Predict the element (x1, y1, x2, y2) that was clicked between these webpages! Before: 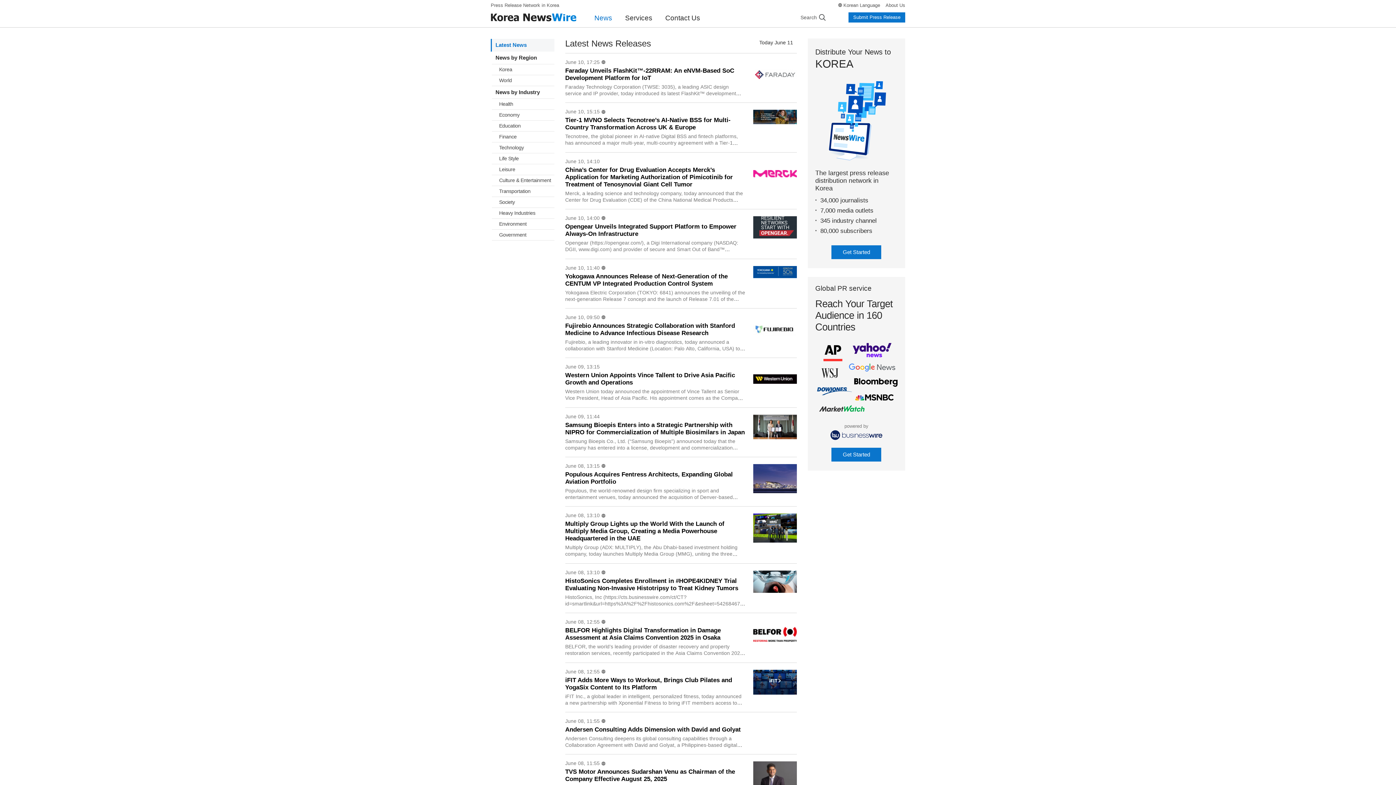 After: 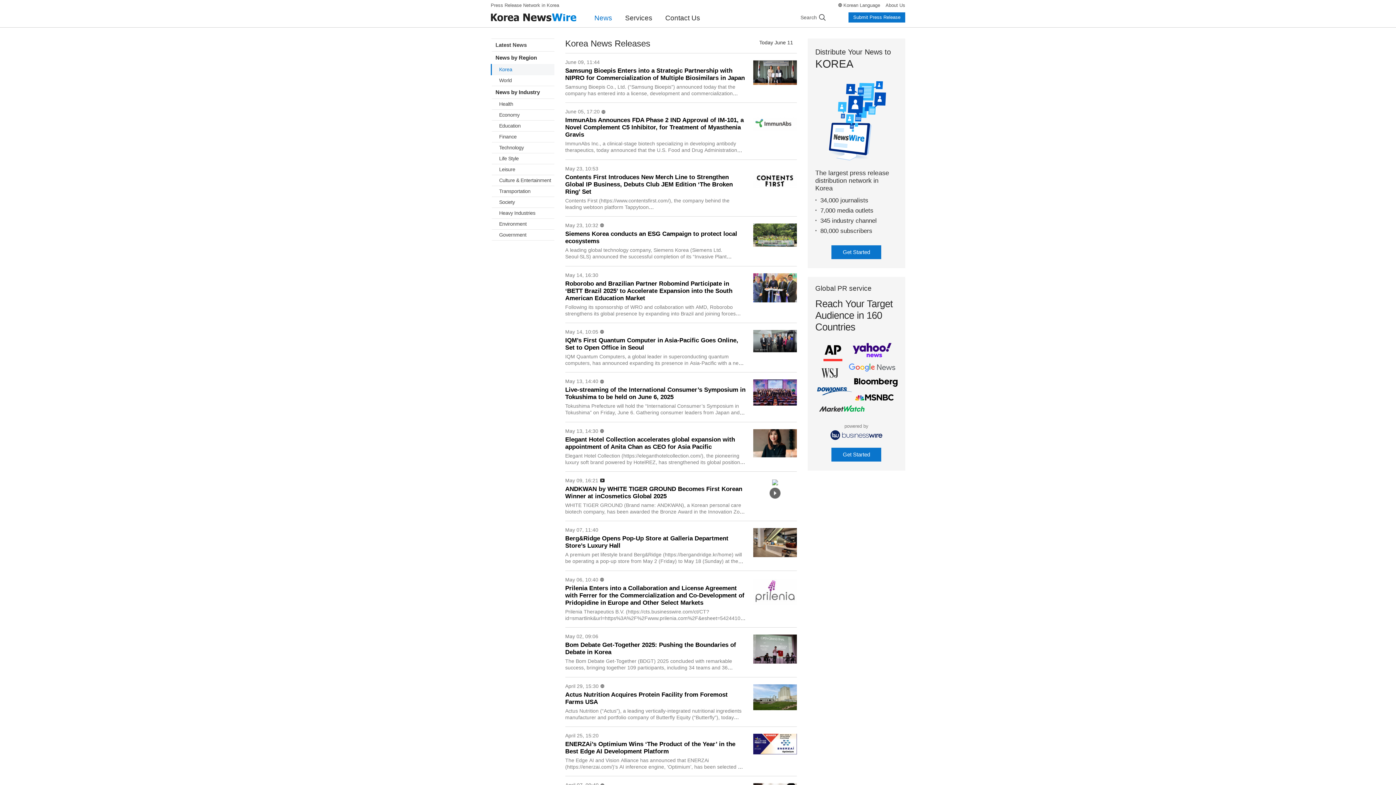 Action: bbox: (492, 64, 554, 75) label: Korea